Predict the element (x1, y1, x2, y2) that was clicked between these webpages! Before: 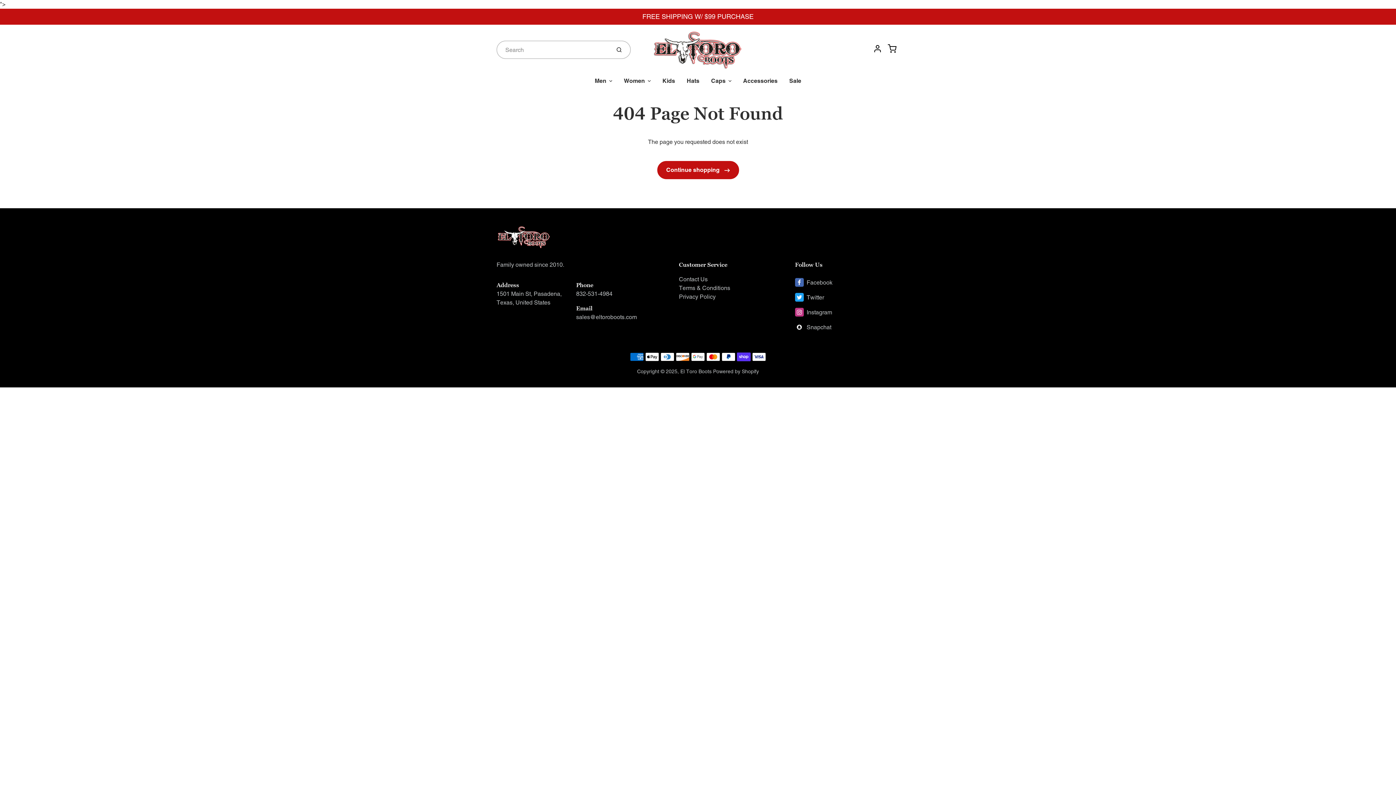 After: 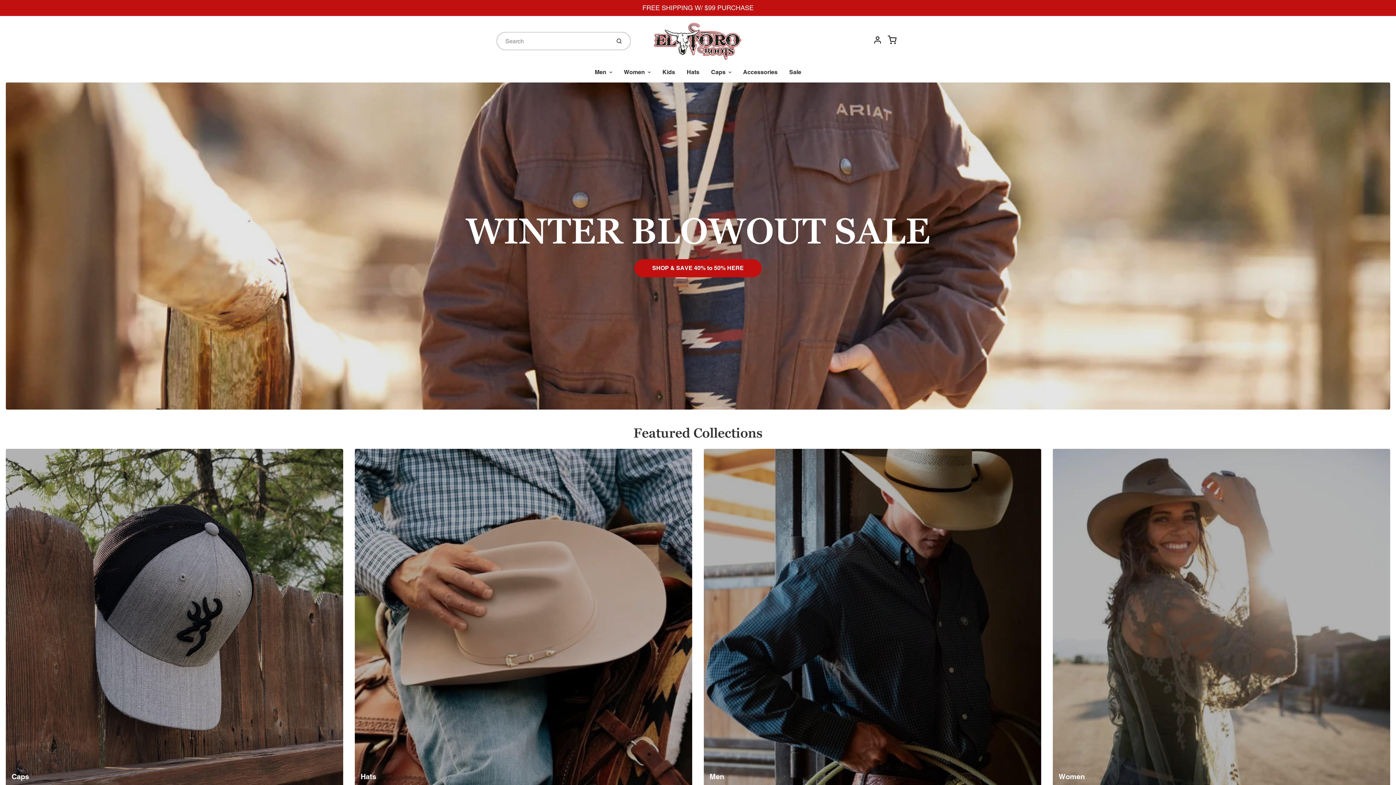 Action: bbox: (496, 225, 899, 249)